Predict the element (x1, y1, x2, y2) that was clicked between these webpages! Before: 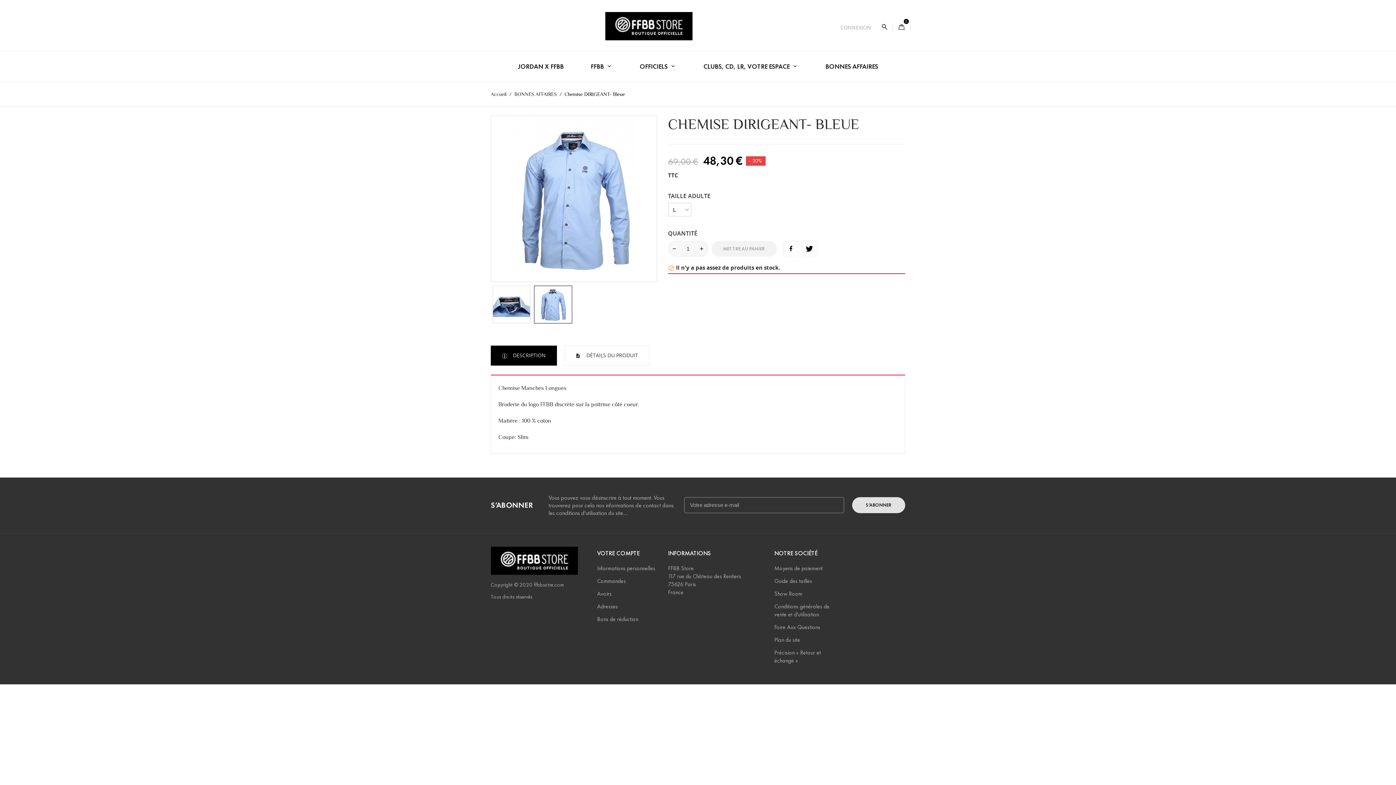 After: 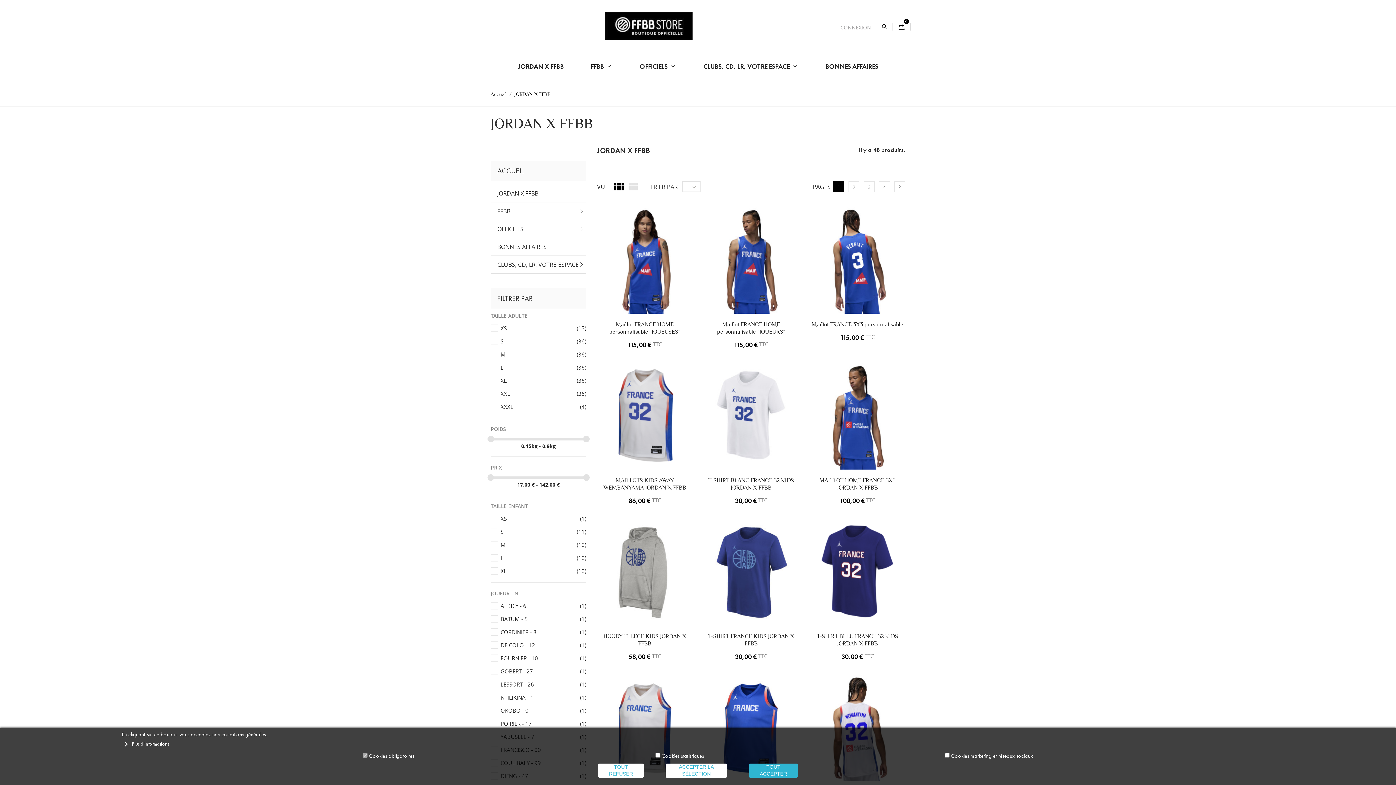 Action: label: JORDAN X FFBB bbox: (505, 51, 576, 81)